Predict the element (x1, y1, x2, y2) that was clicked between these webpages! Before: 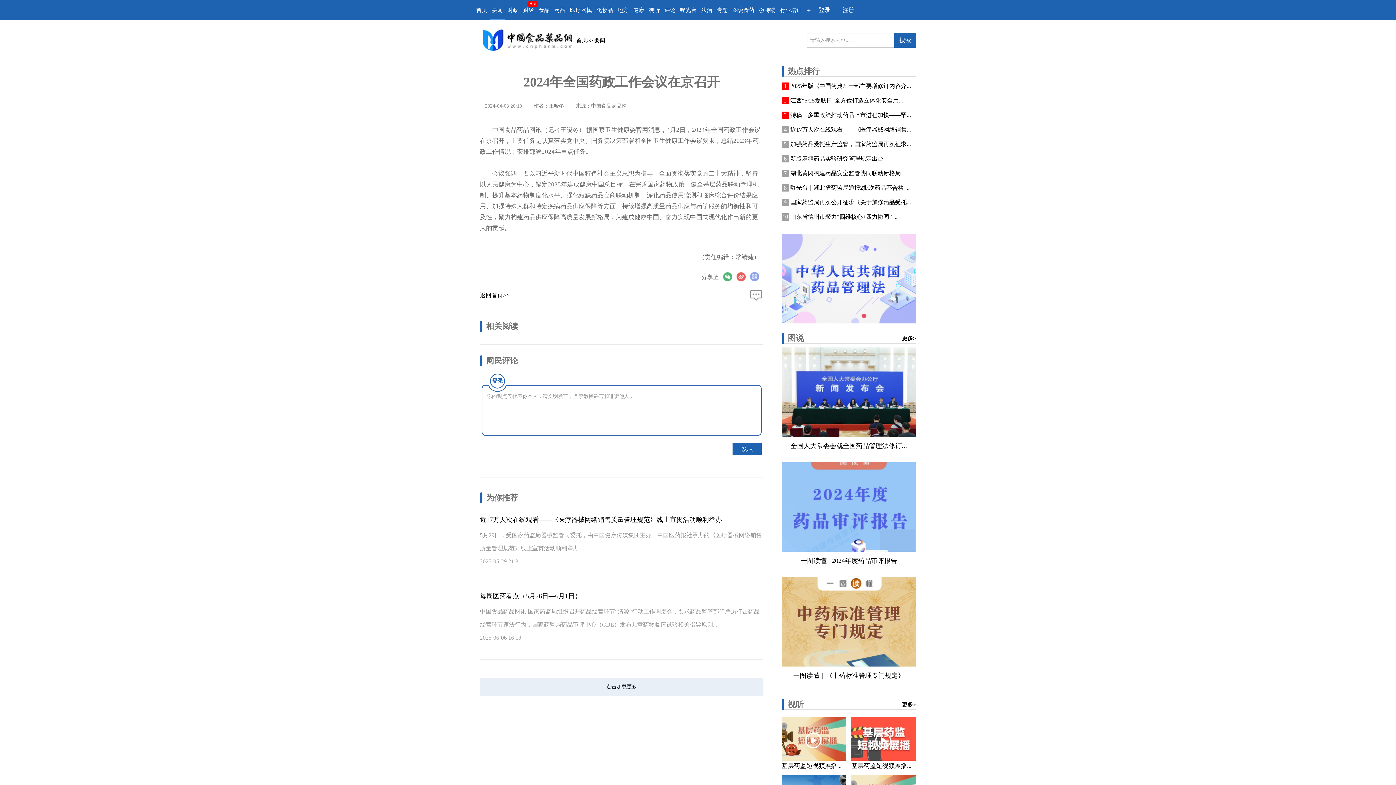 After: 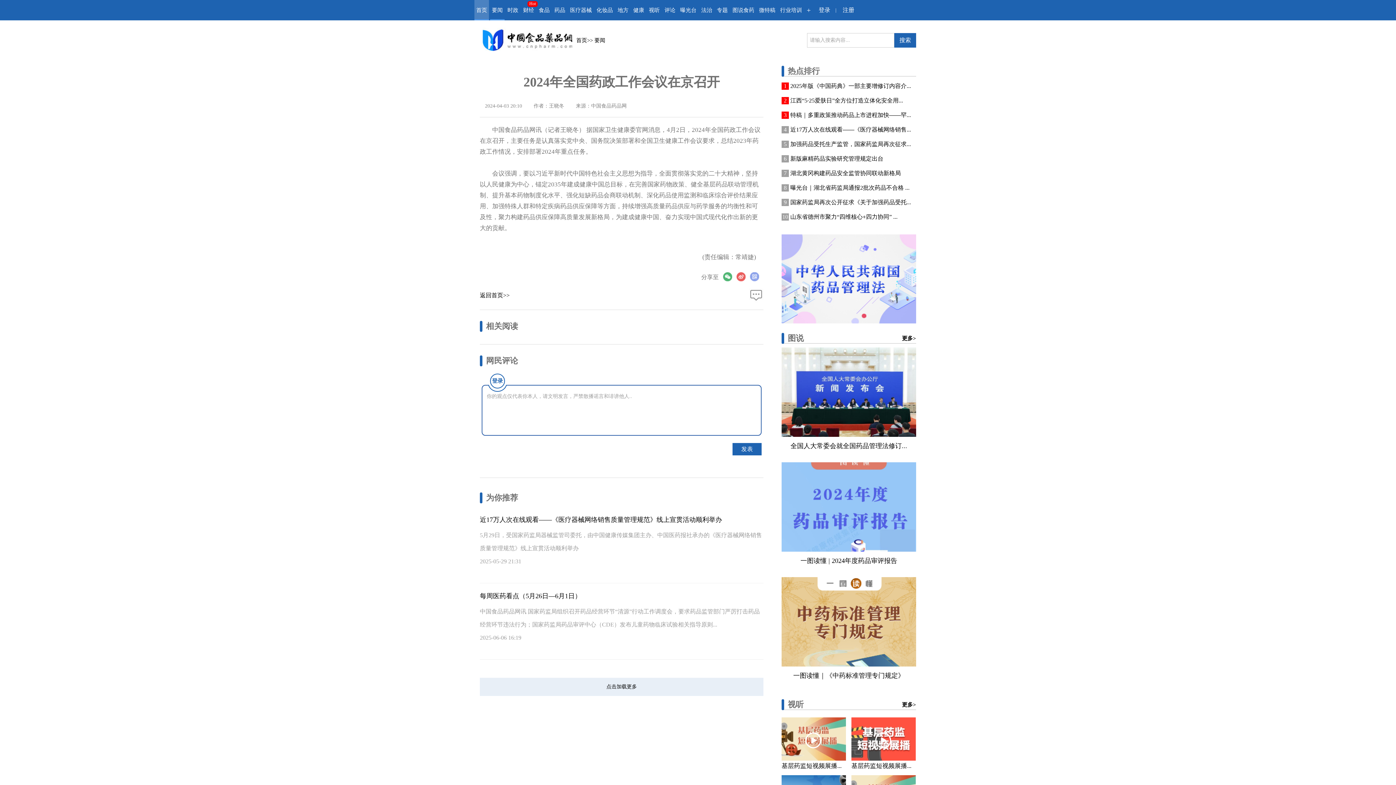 Action: label: 首页 bbox: (476, 0, 487, 20)